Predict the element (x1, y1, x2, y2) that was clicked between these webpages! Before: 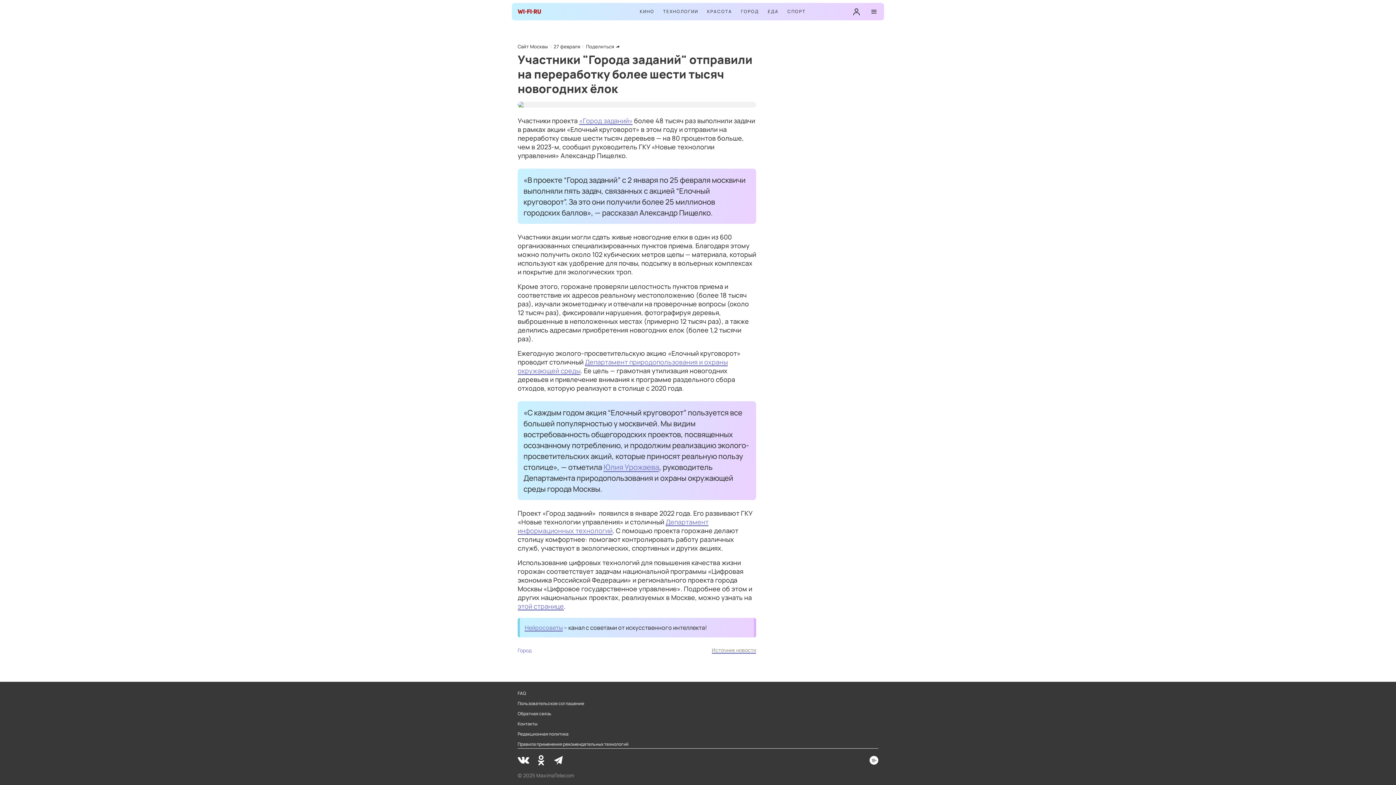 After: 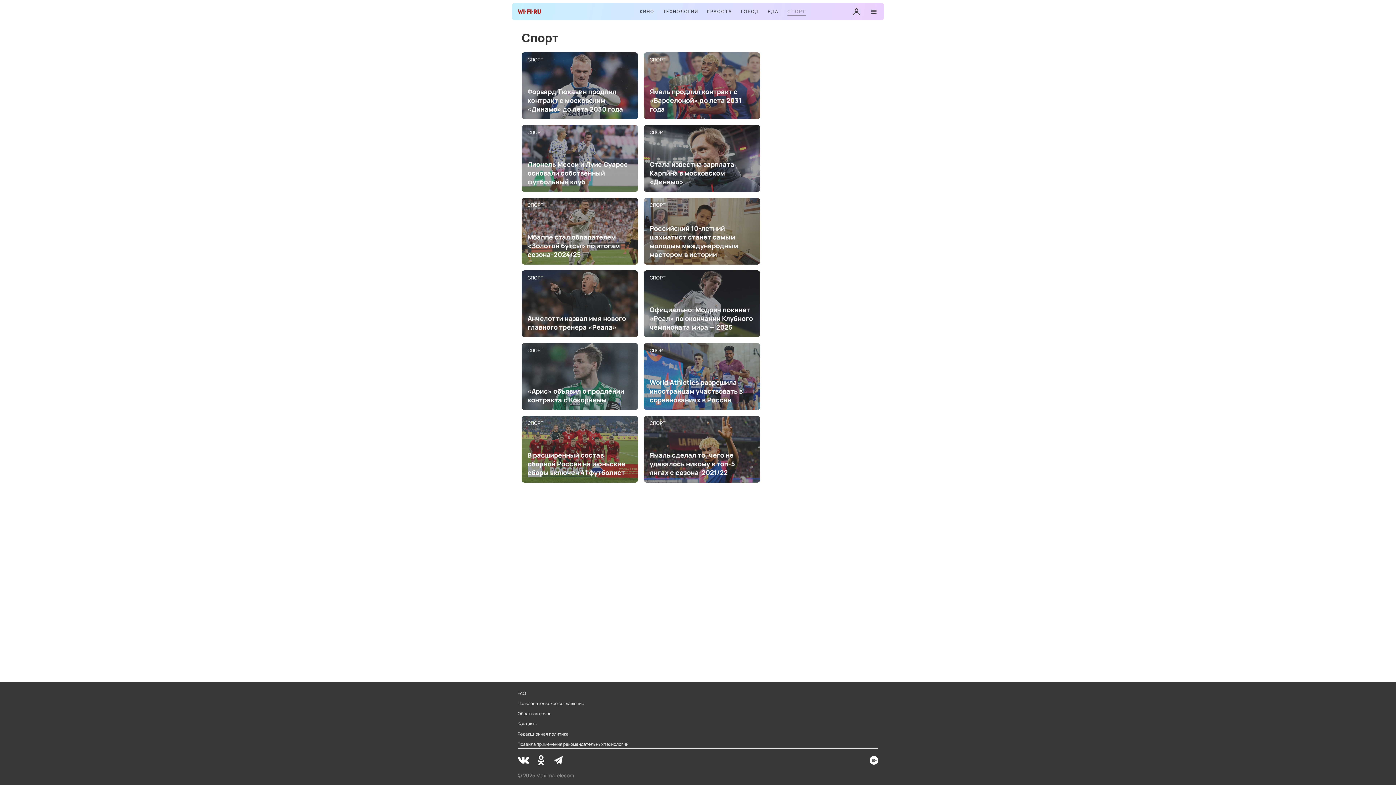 Action: bbox: (787, 8, 805, 15) label: СПОРТ